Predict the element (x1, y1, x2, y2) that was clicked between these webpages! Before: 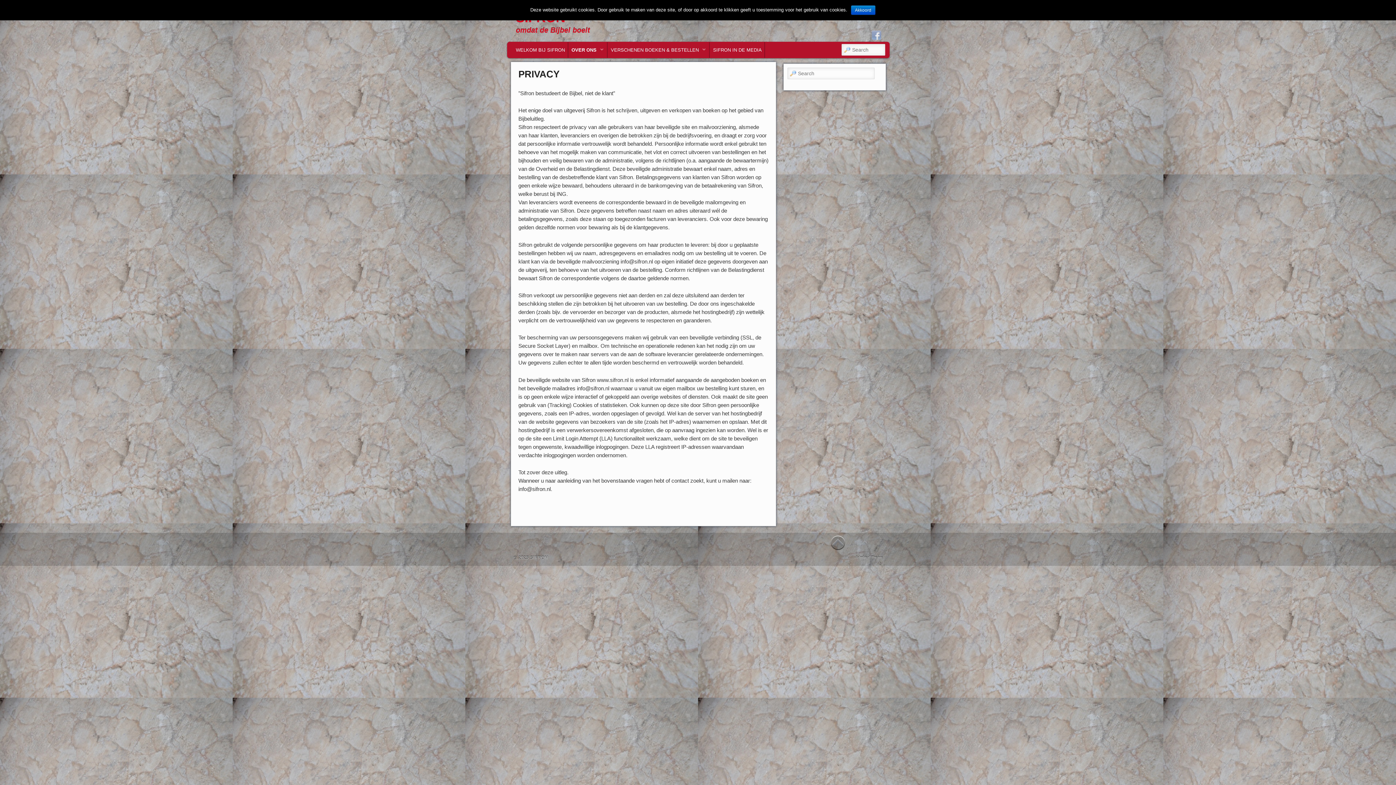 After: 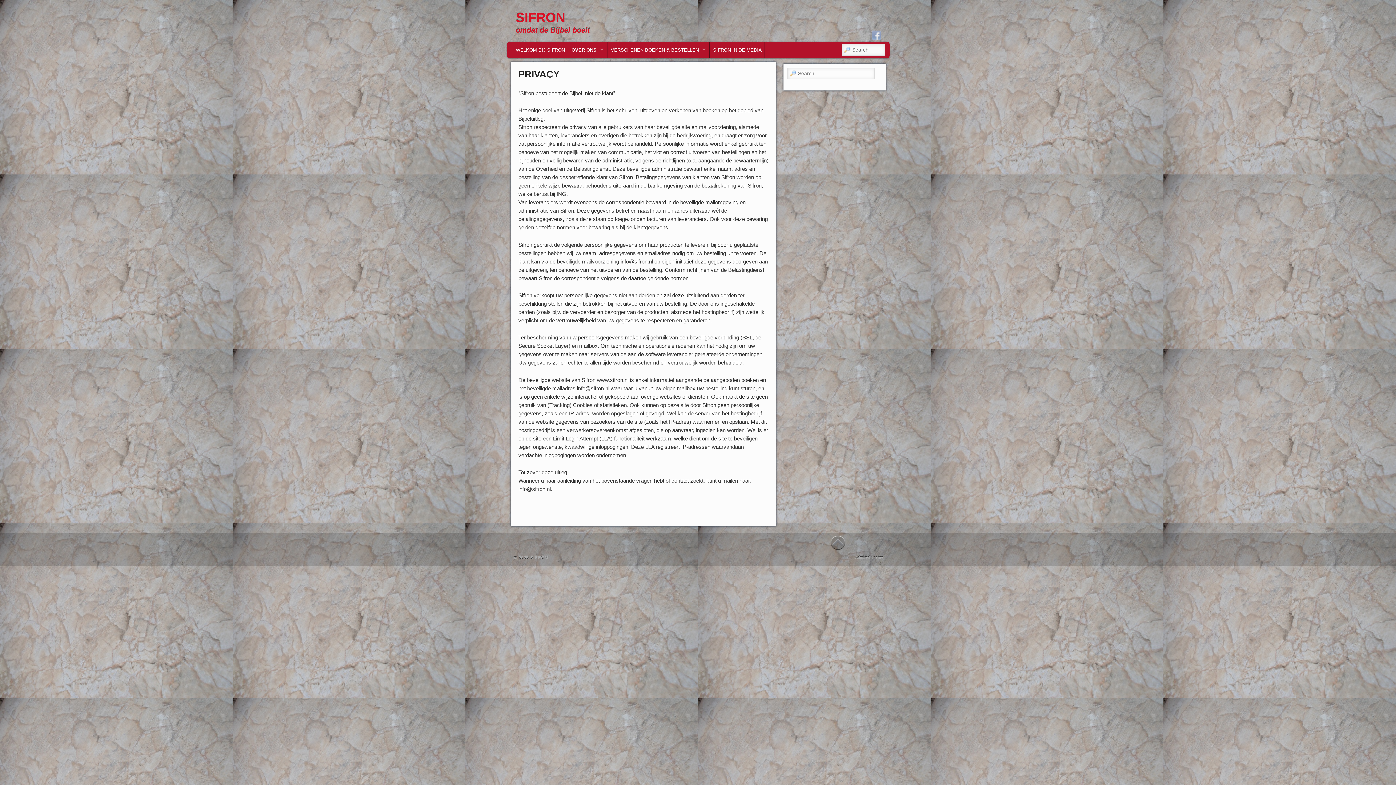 Action: label: Akkoord bbox: (851, 5, 875, 14)